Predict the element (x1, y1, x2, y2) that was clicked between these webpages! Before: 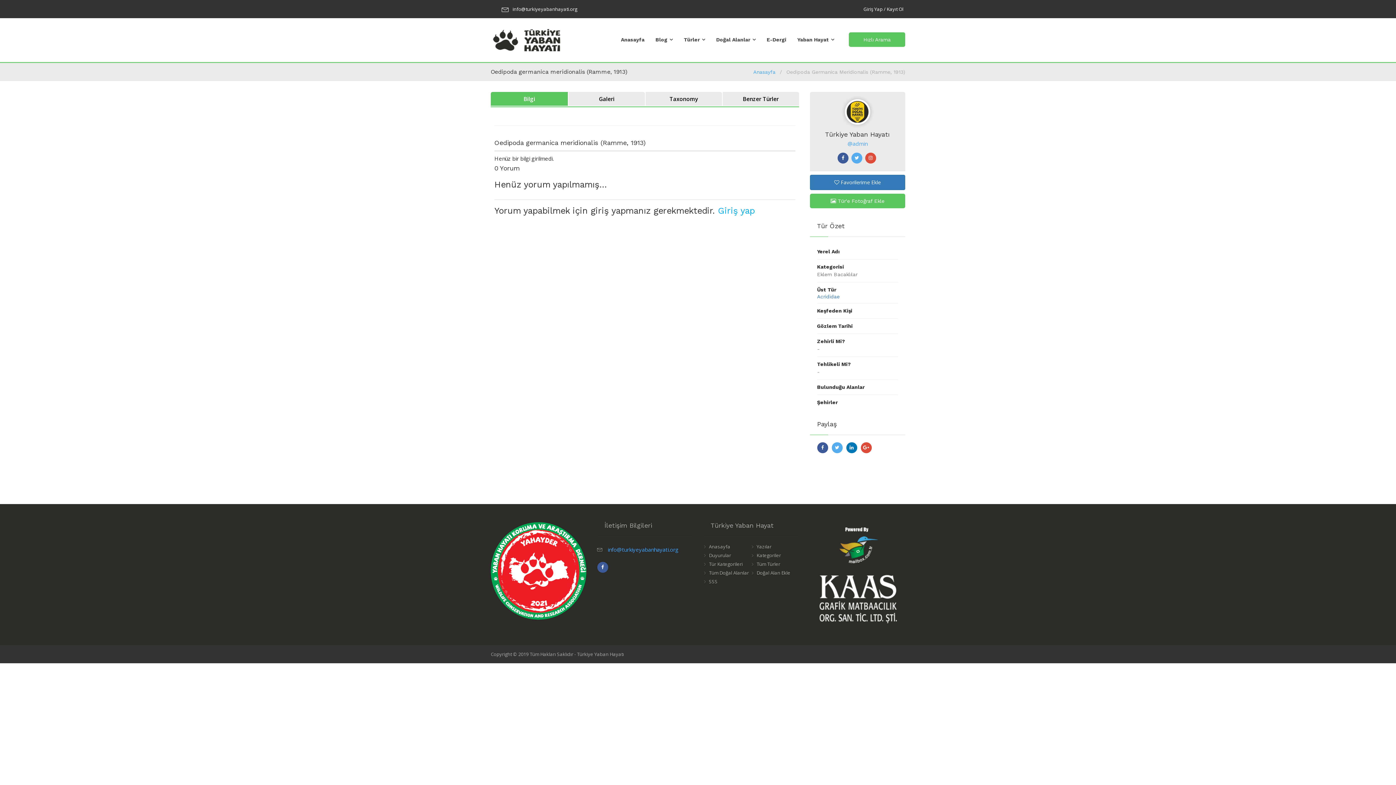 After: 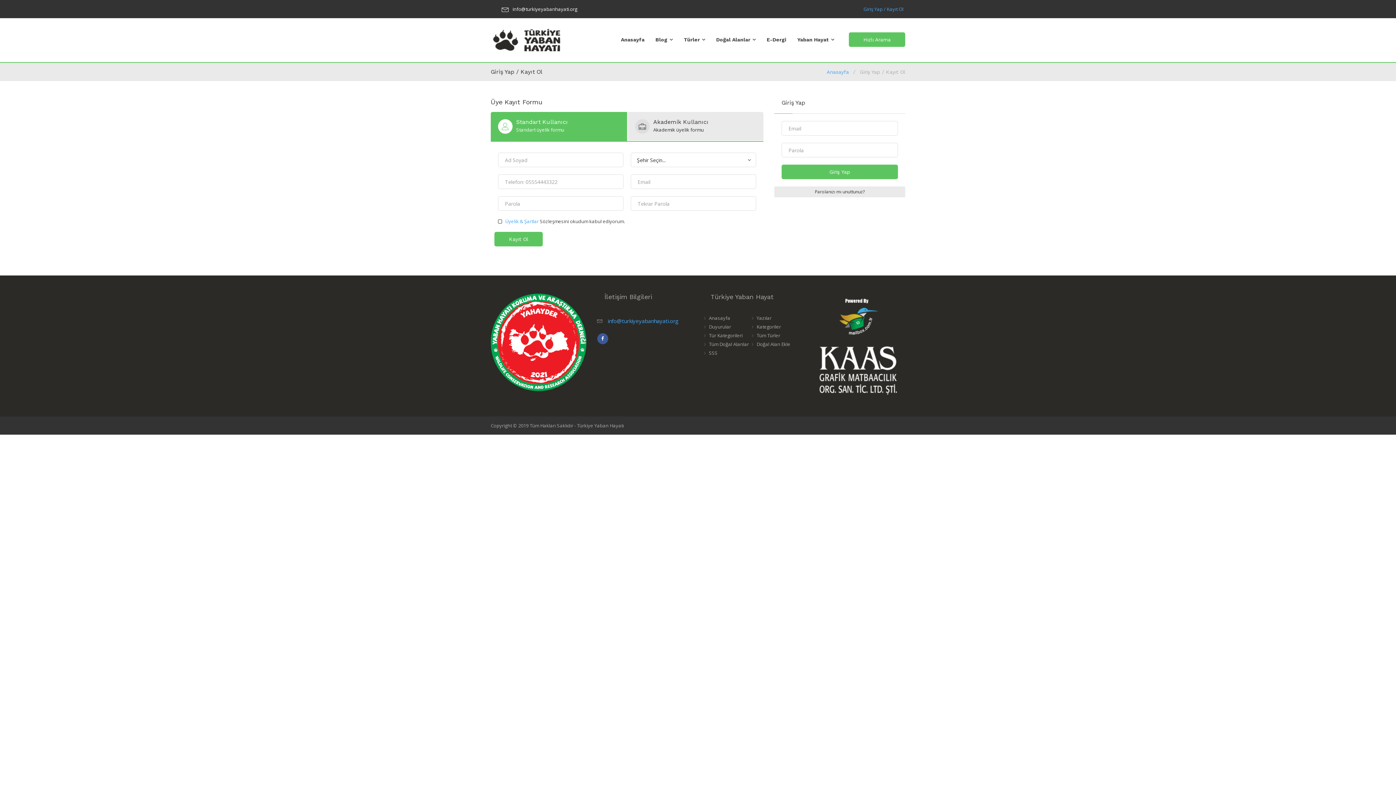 Action: label: Giriş Yap / Kayıt Ol bbox: (863, 5, 903, 12)